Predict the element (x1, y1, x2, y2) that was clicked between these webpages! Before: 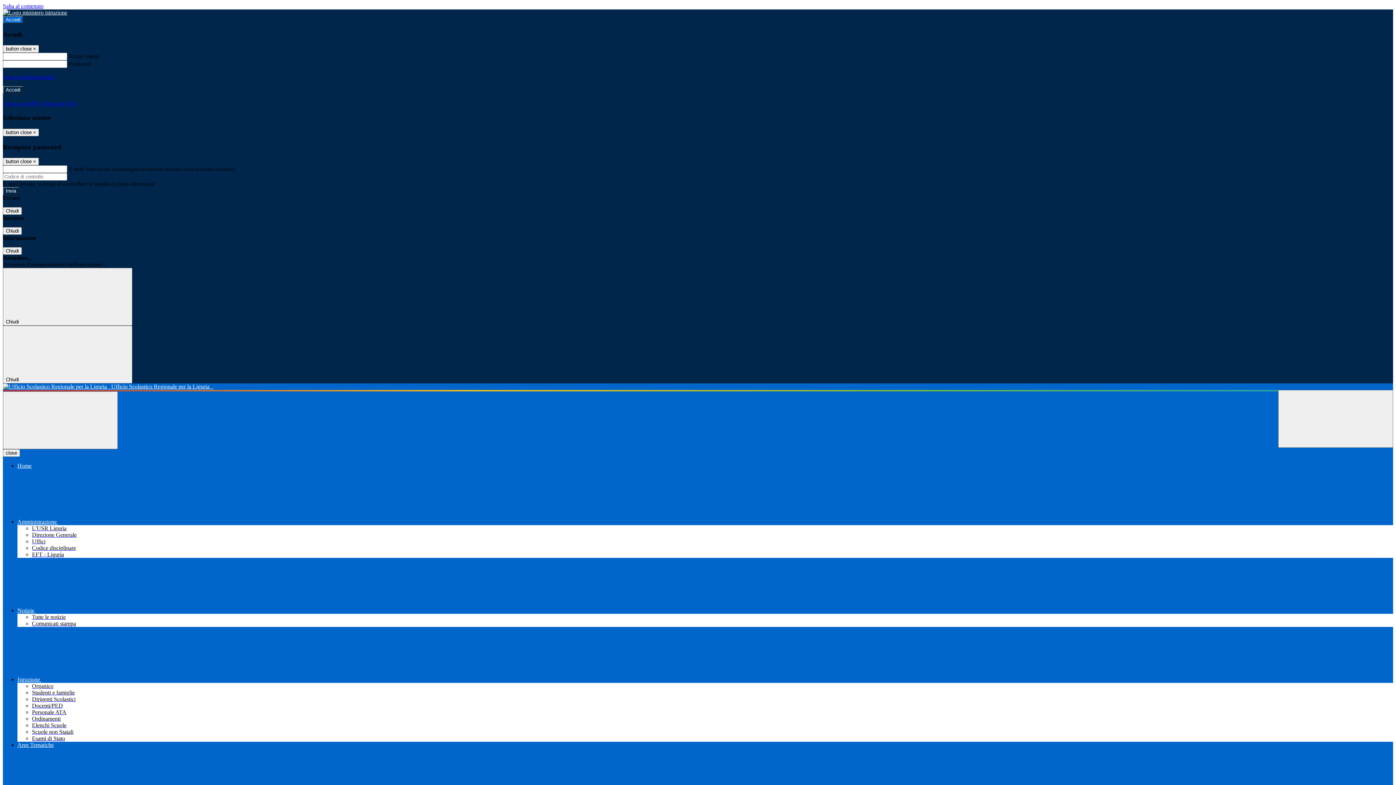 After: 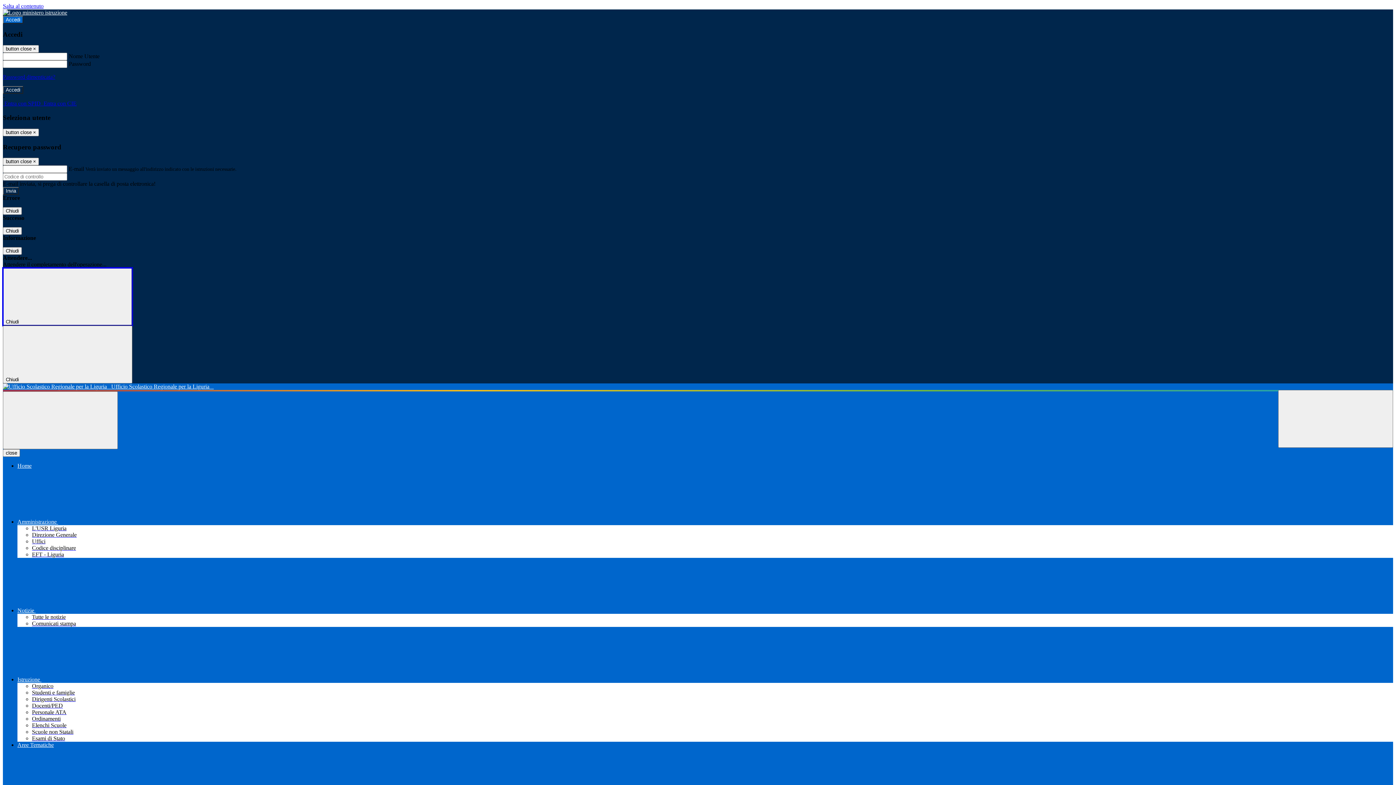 Action: bbox: (2, 268, 132, 325) label: Chiudi 